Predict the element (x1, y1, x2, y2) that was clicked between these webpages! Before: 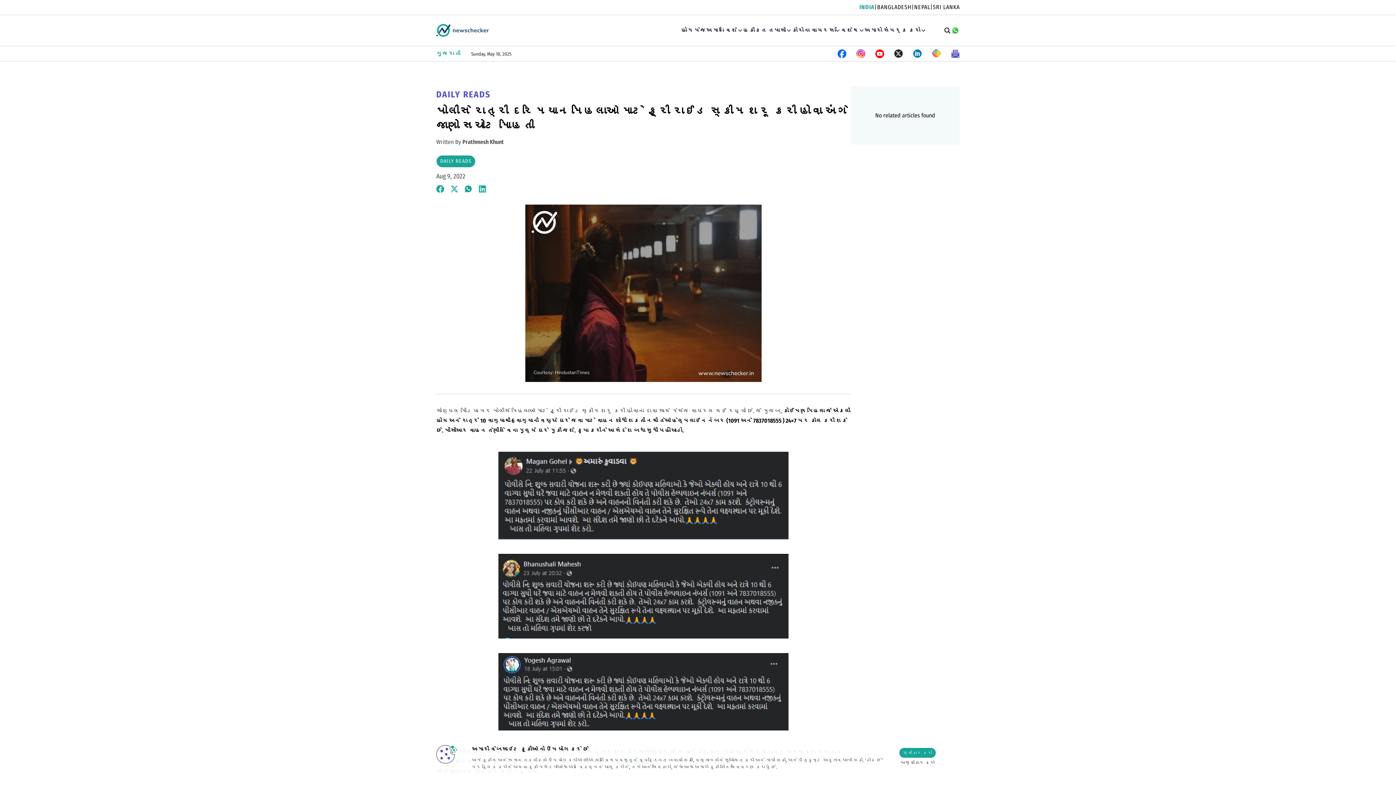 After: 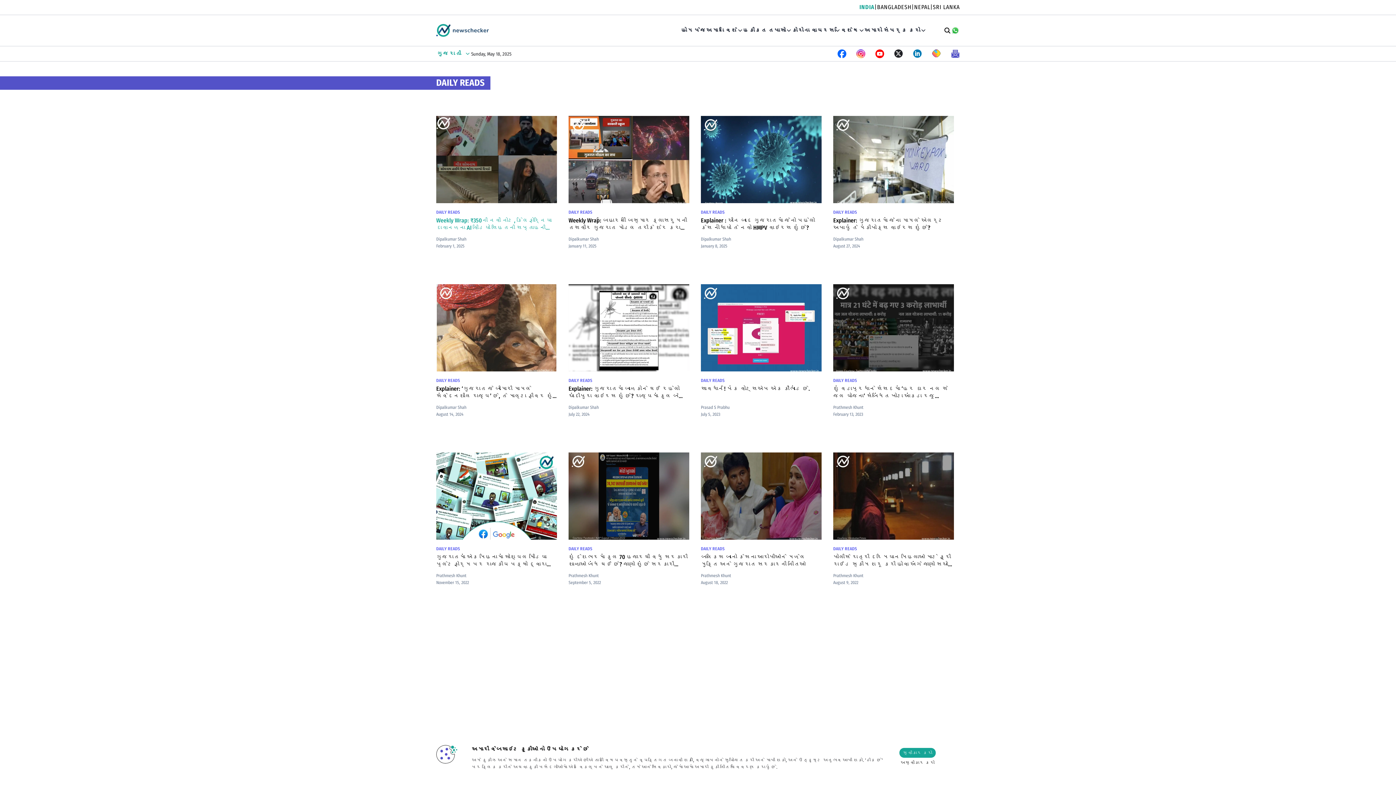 Action: label: DAILY READS bbox: (436, 155, 475, 167)